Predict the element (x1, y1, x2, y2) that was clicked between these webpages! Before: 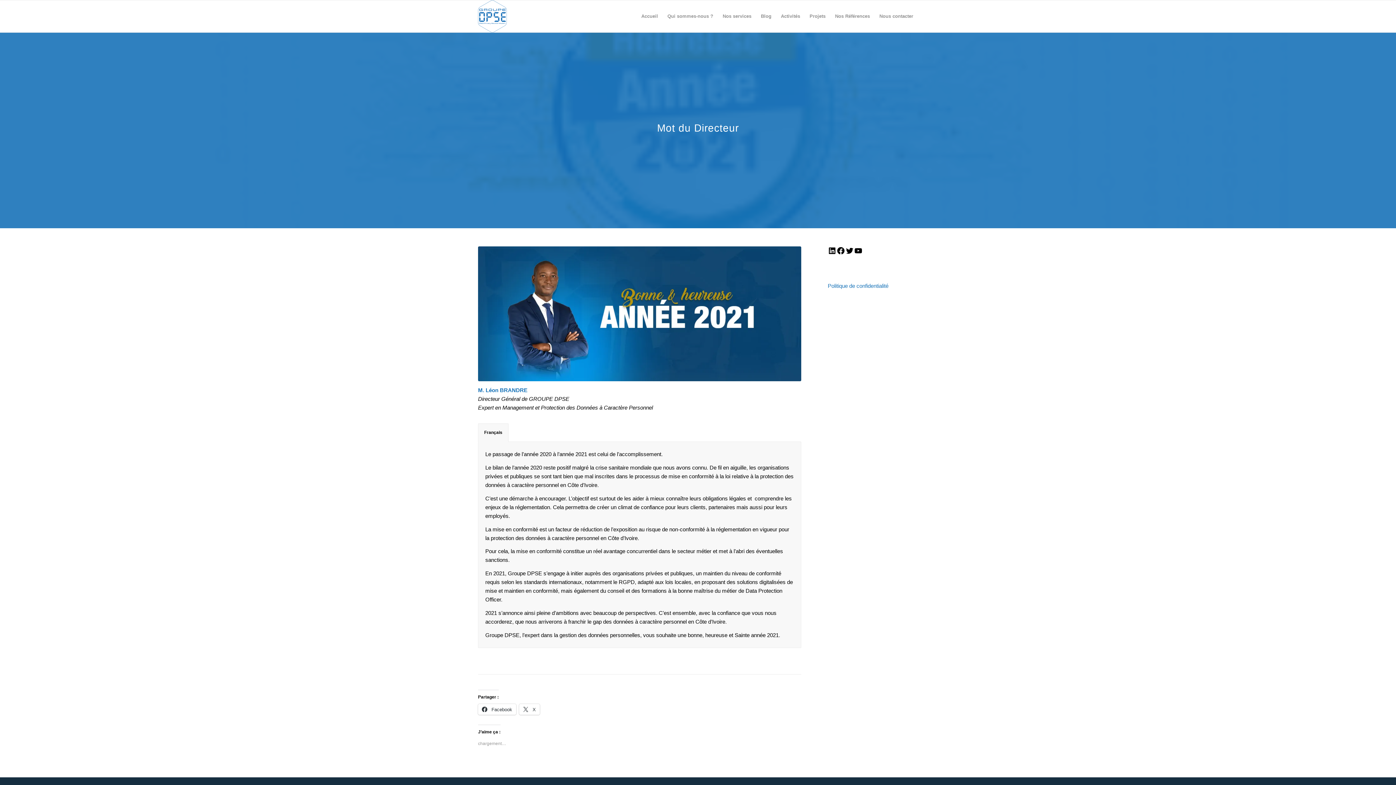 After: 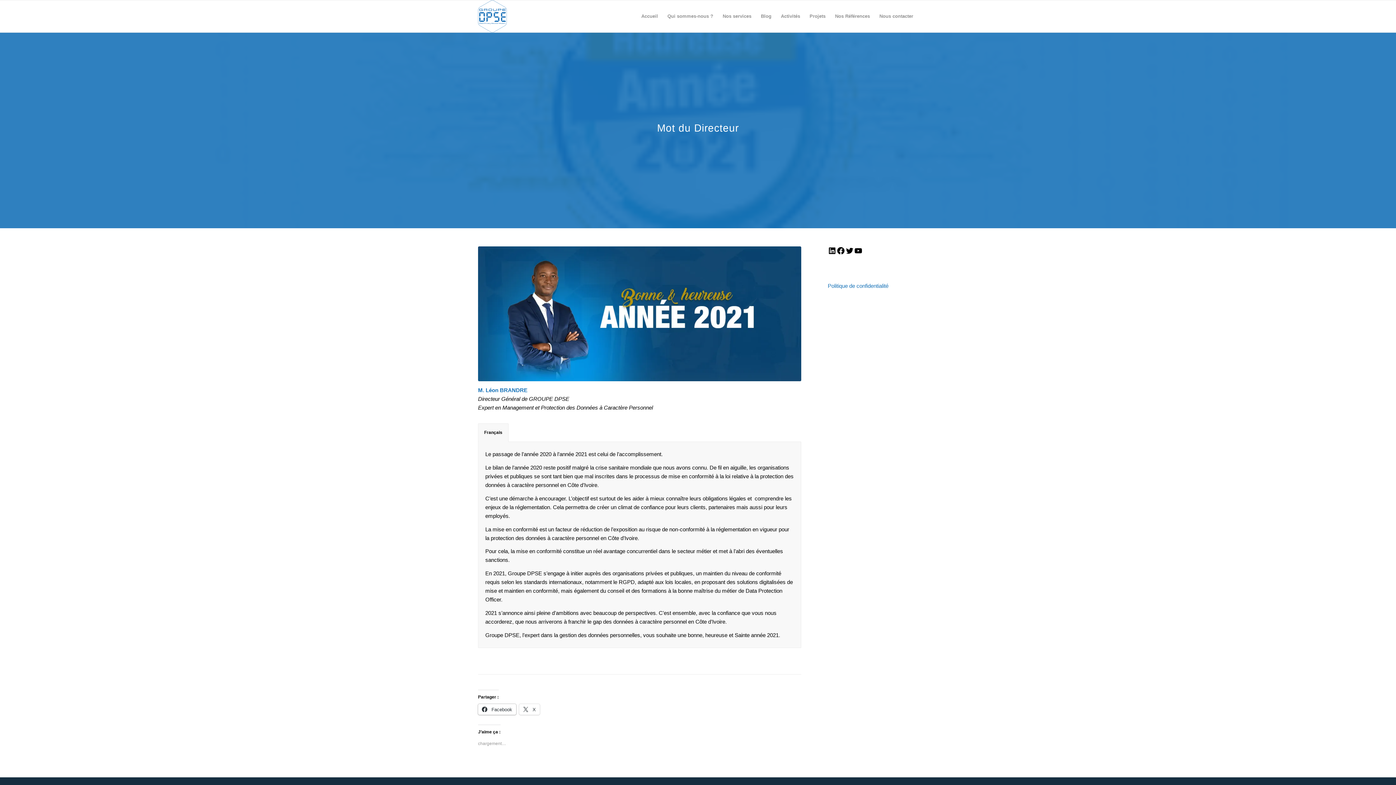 Action: bbox: (478, 704, 516, 715) label:  Facebook